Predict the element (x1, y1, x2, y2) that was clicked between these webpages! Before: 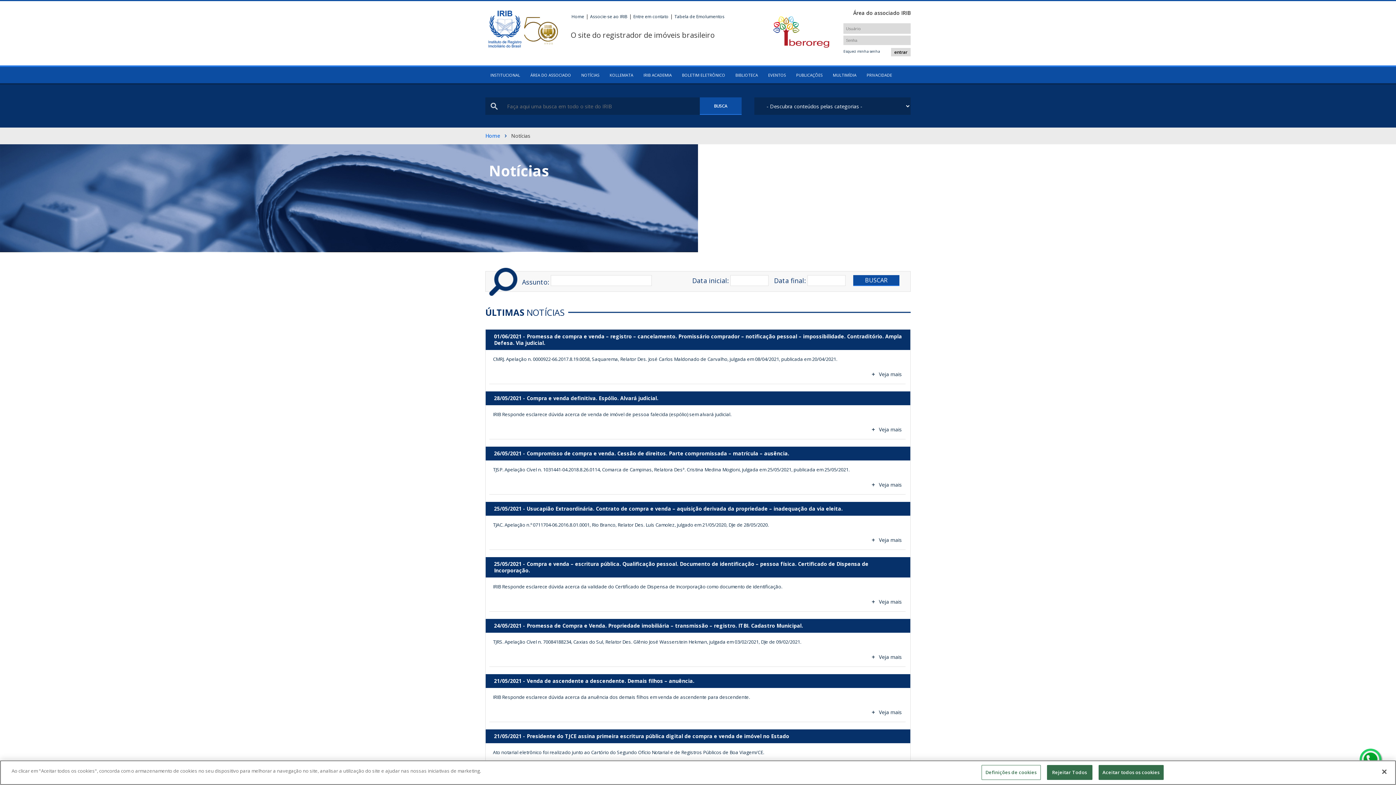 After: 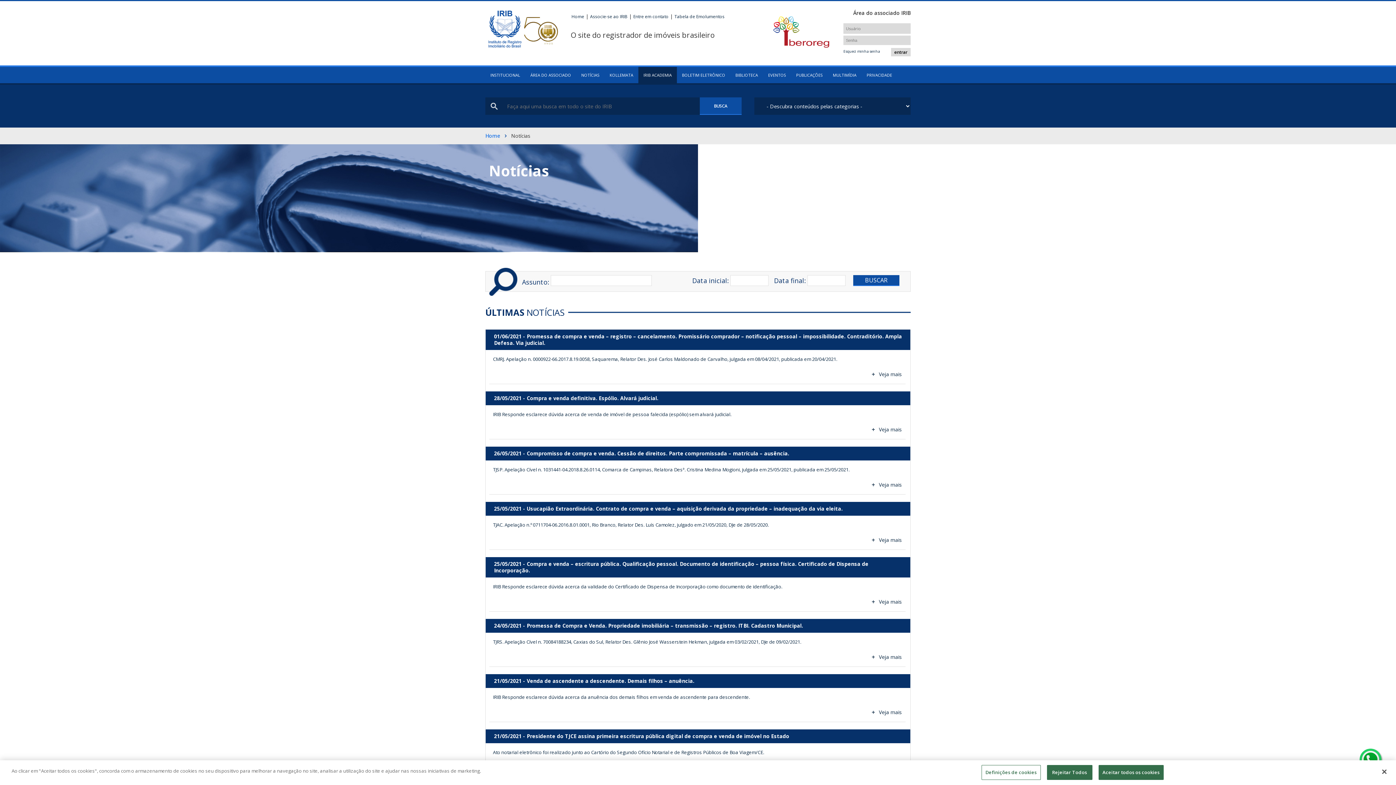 Action: label: IRIB ACADEMIA

 bbox: (638, 66, 677, 83)